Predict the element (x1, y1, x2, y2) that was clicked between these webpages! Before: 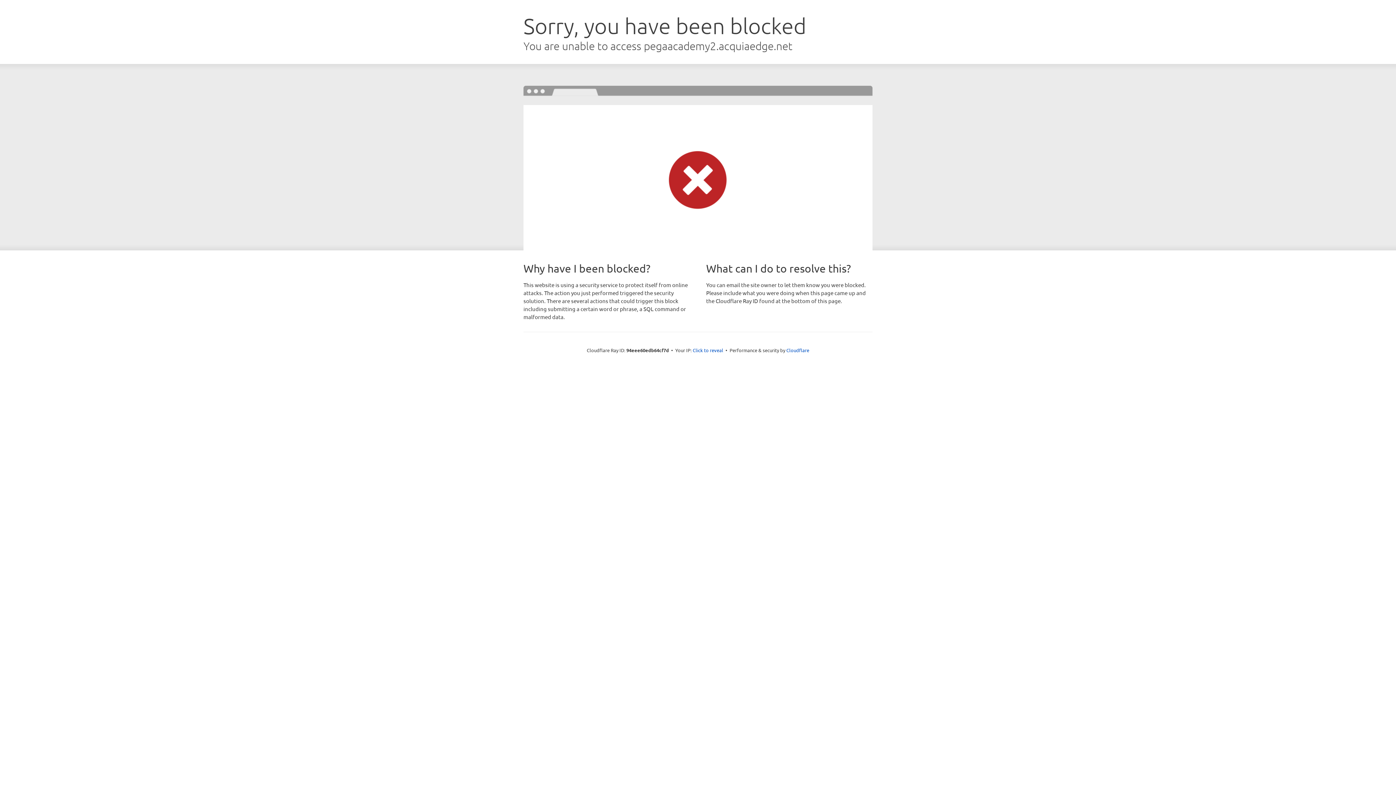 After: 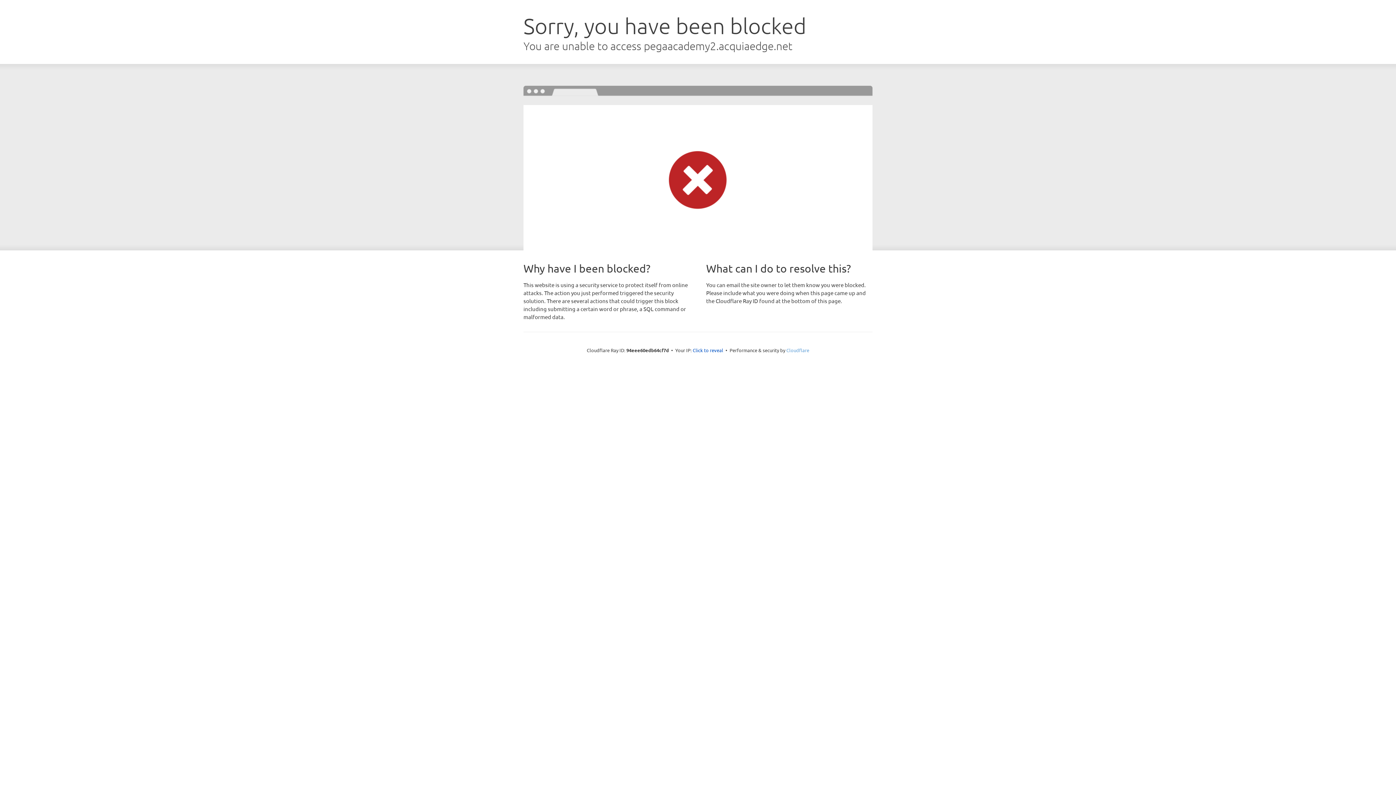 Action: label: Cloudflare bbox: (786, 347, 809, 353)